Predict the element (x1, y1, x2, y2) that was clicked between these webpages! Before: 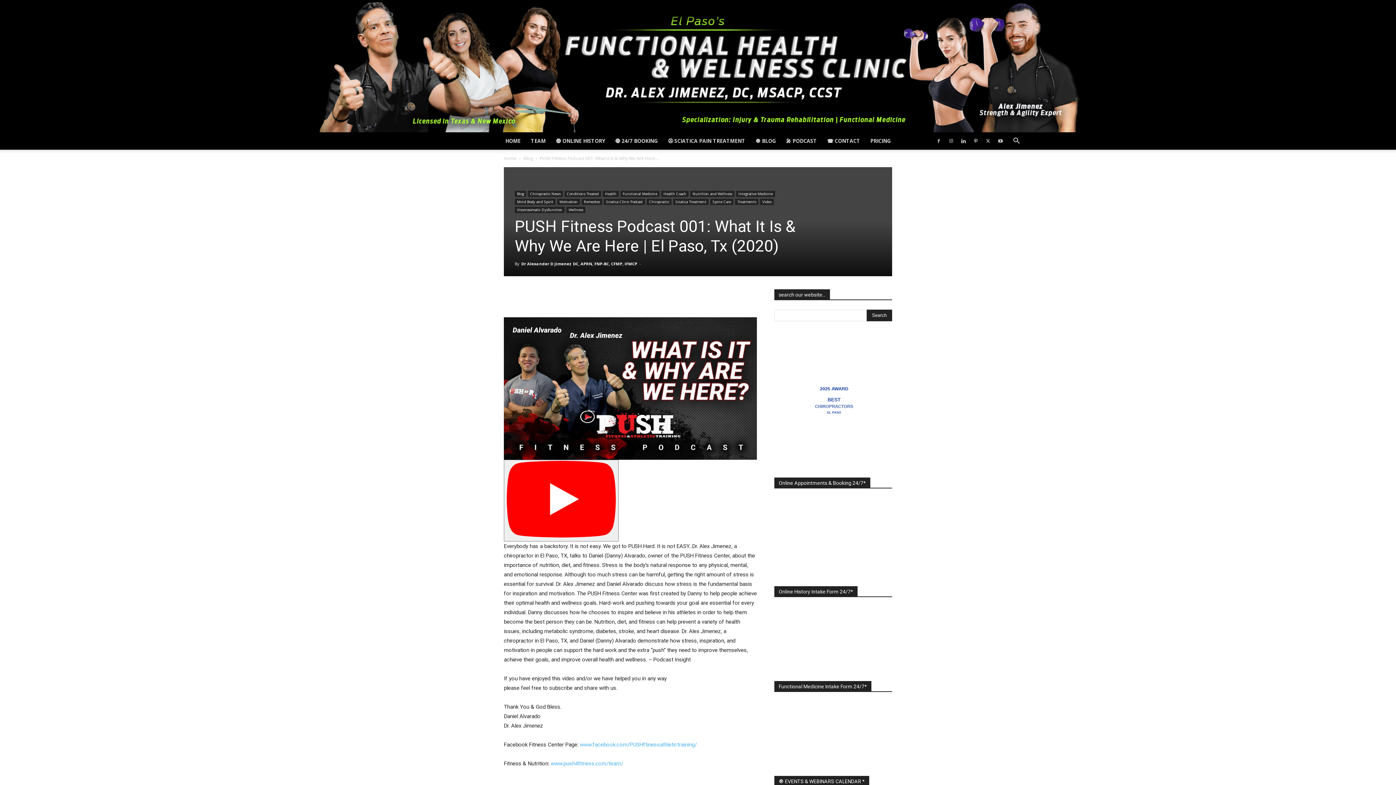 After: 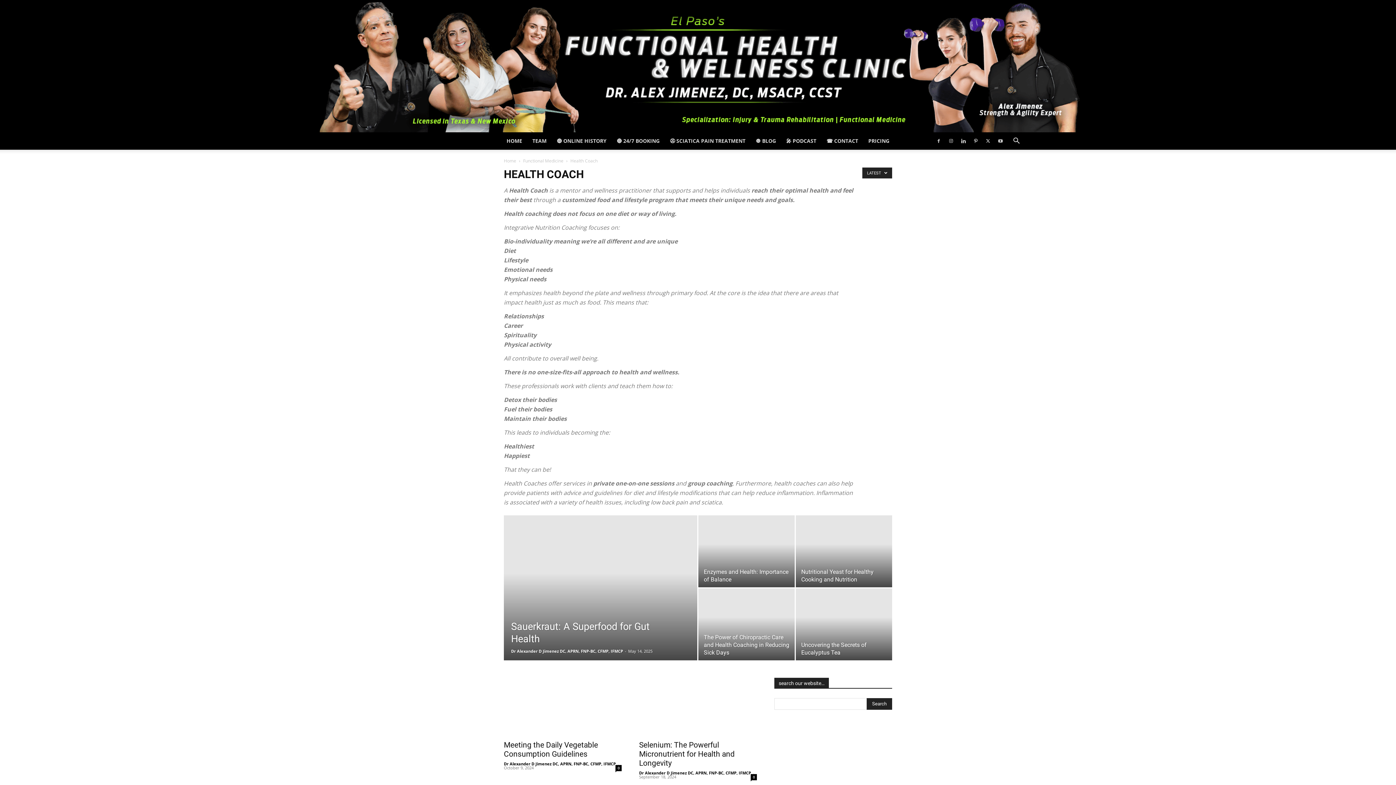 Action: bbox: (661, 190, 688, 197) label: Health Coach